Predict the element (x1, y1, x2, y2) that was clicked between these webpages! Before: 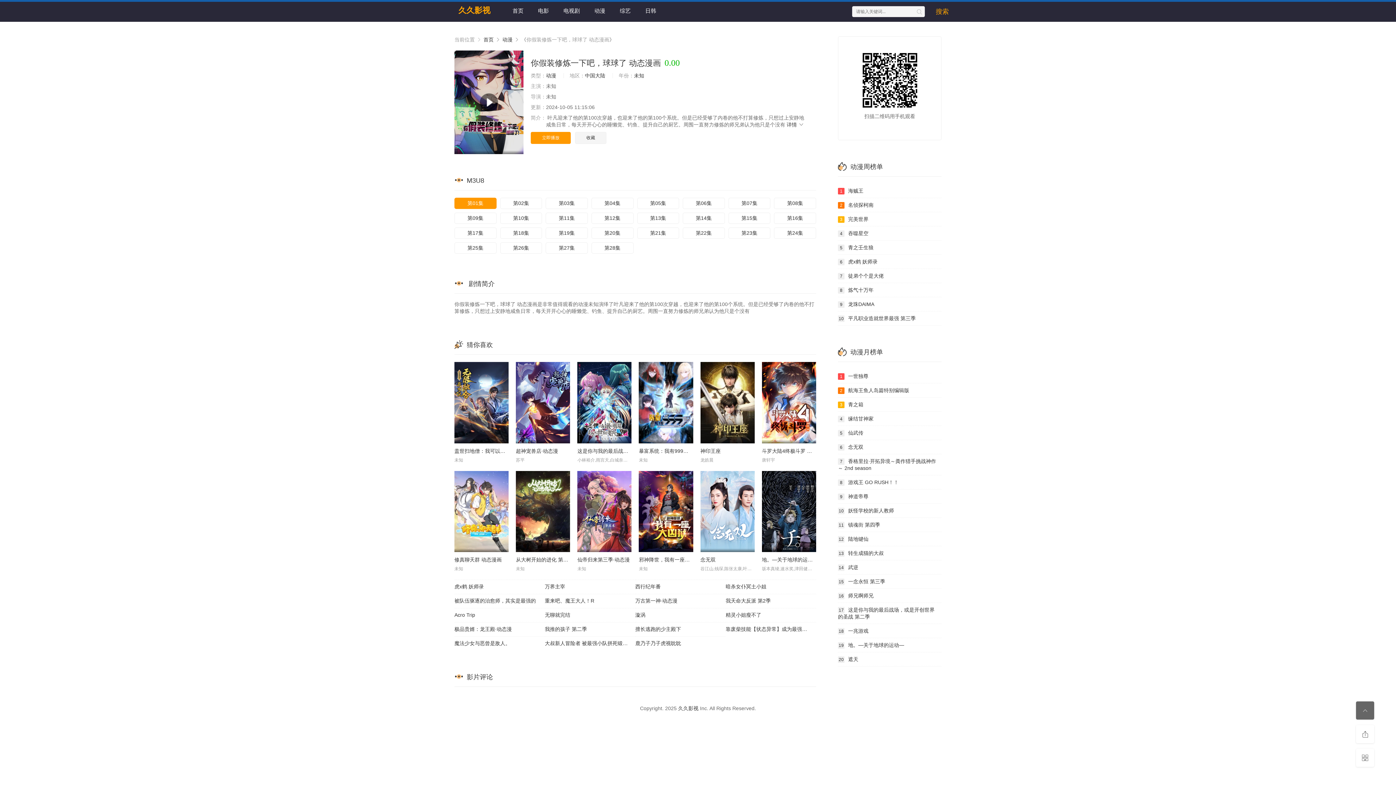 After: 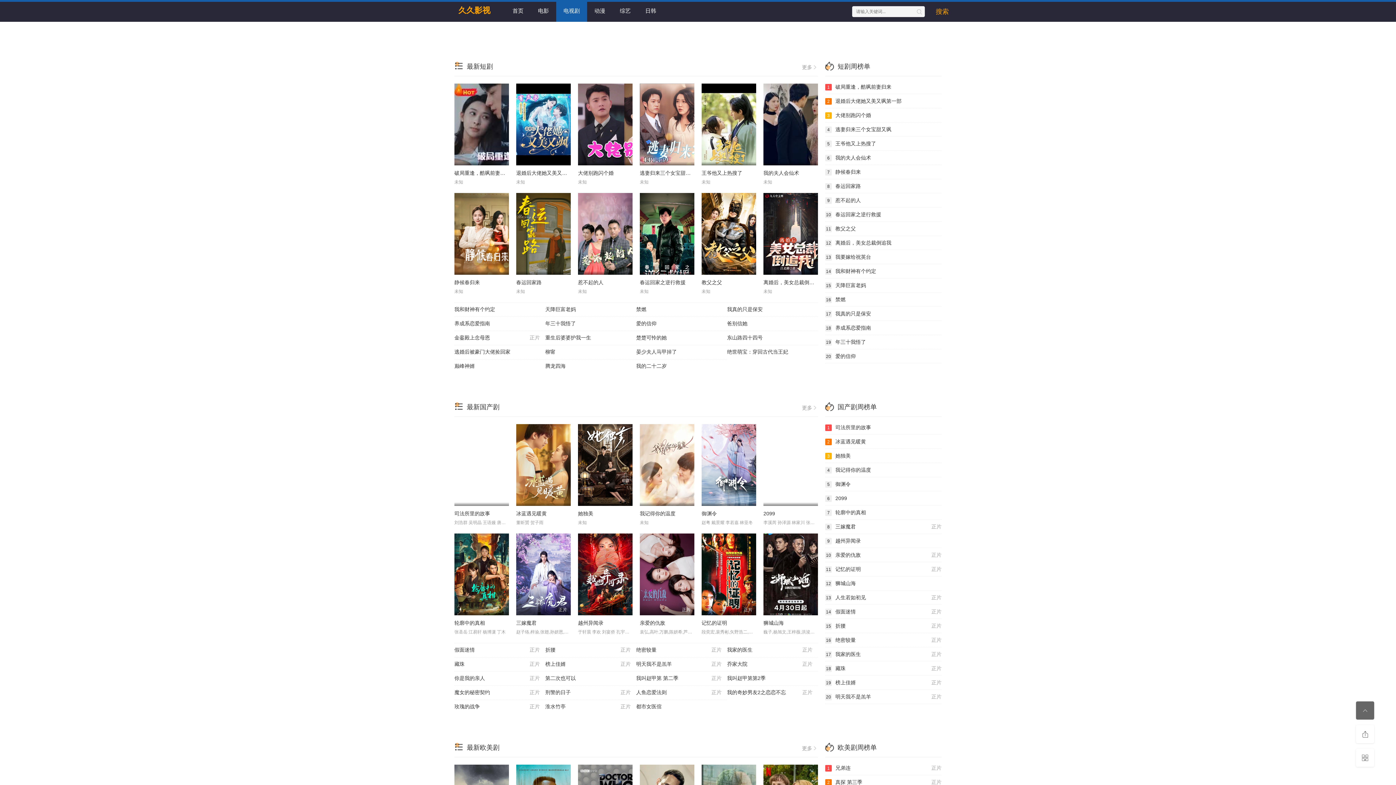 Action: bbox: (556, 1, 587, 21) label: 电视剧